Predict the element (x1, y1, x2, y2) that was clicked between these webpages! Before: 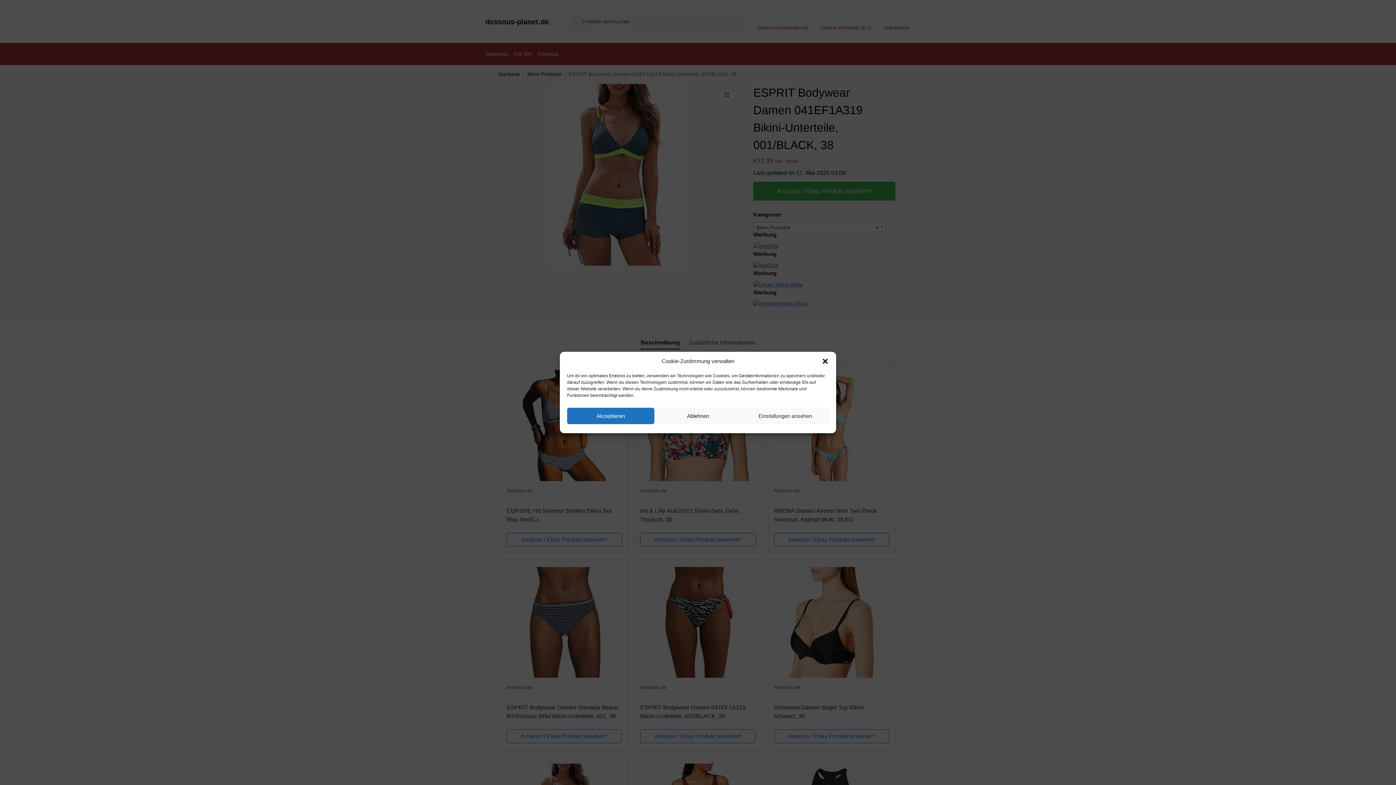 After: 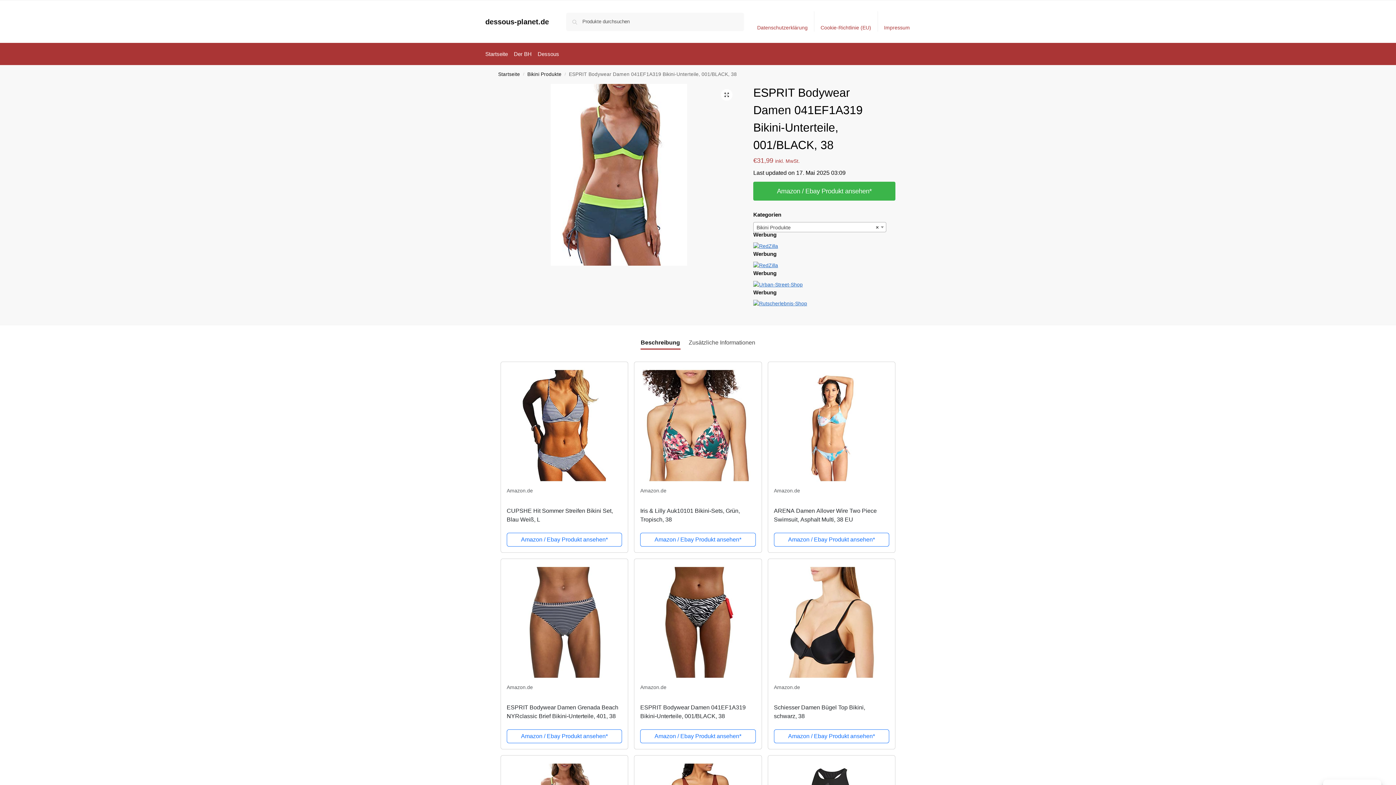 Action: label: Dialog schließen bbox: (821, 357, 829, 365)